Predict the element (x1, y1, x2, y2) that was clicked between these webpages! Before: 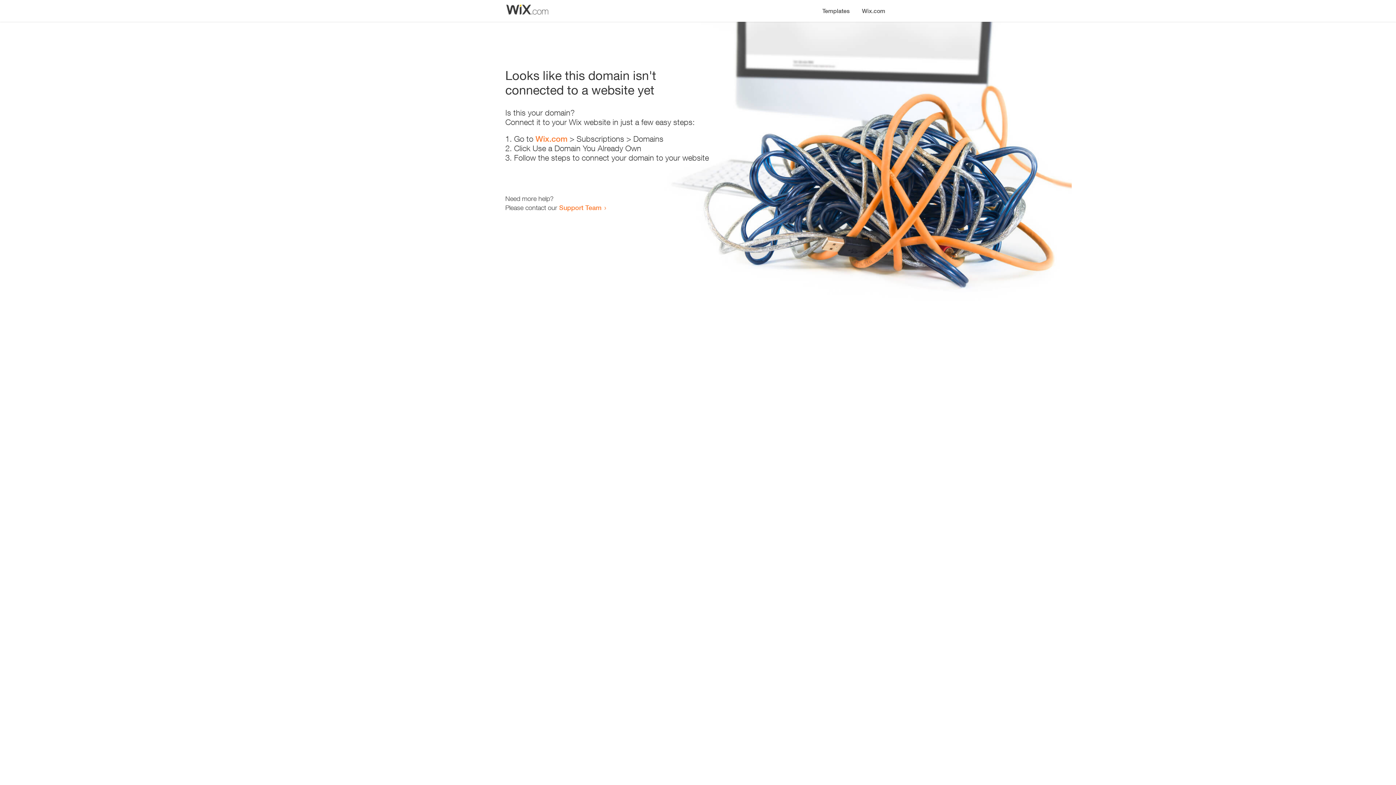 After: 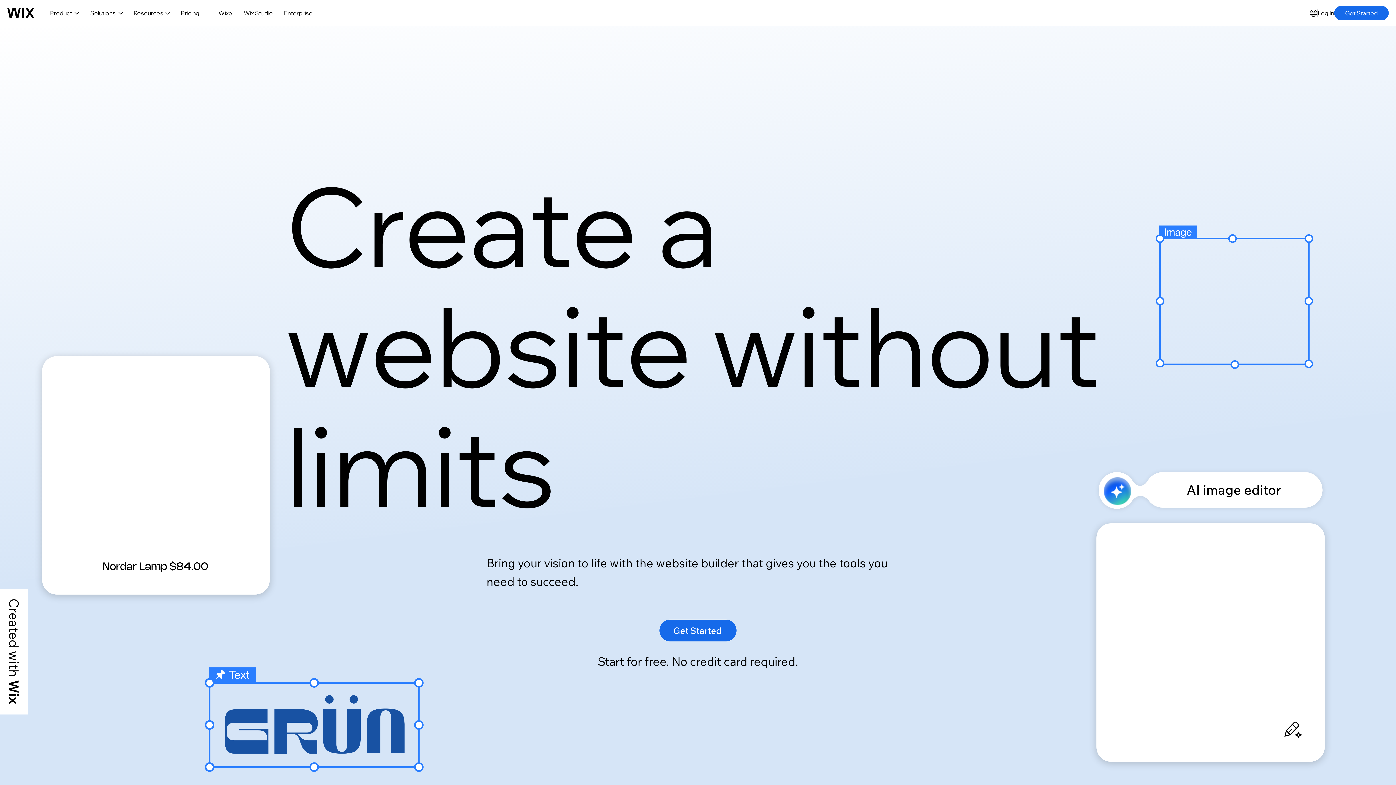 Action: label: Wix.com bbox: (856, 0, 890, 14)